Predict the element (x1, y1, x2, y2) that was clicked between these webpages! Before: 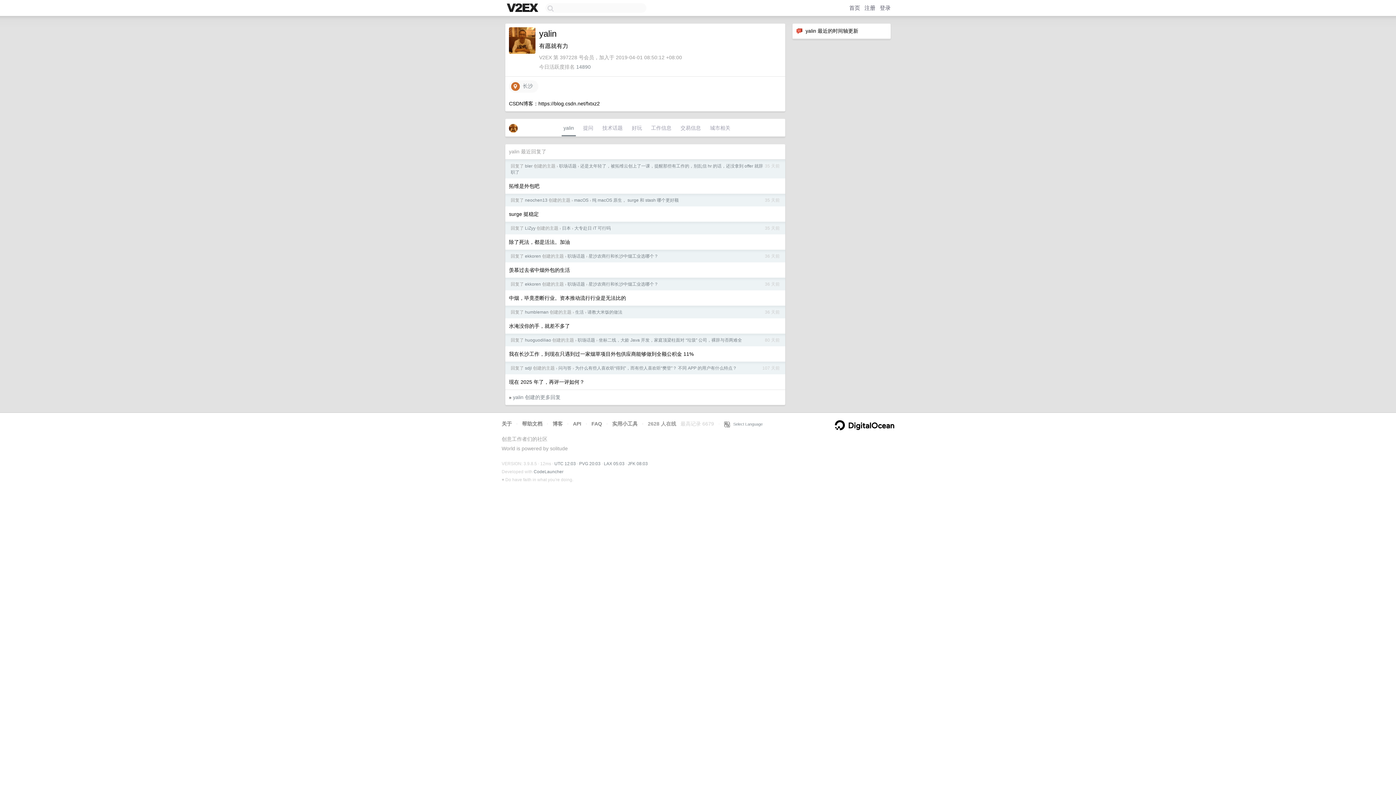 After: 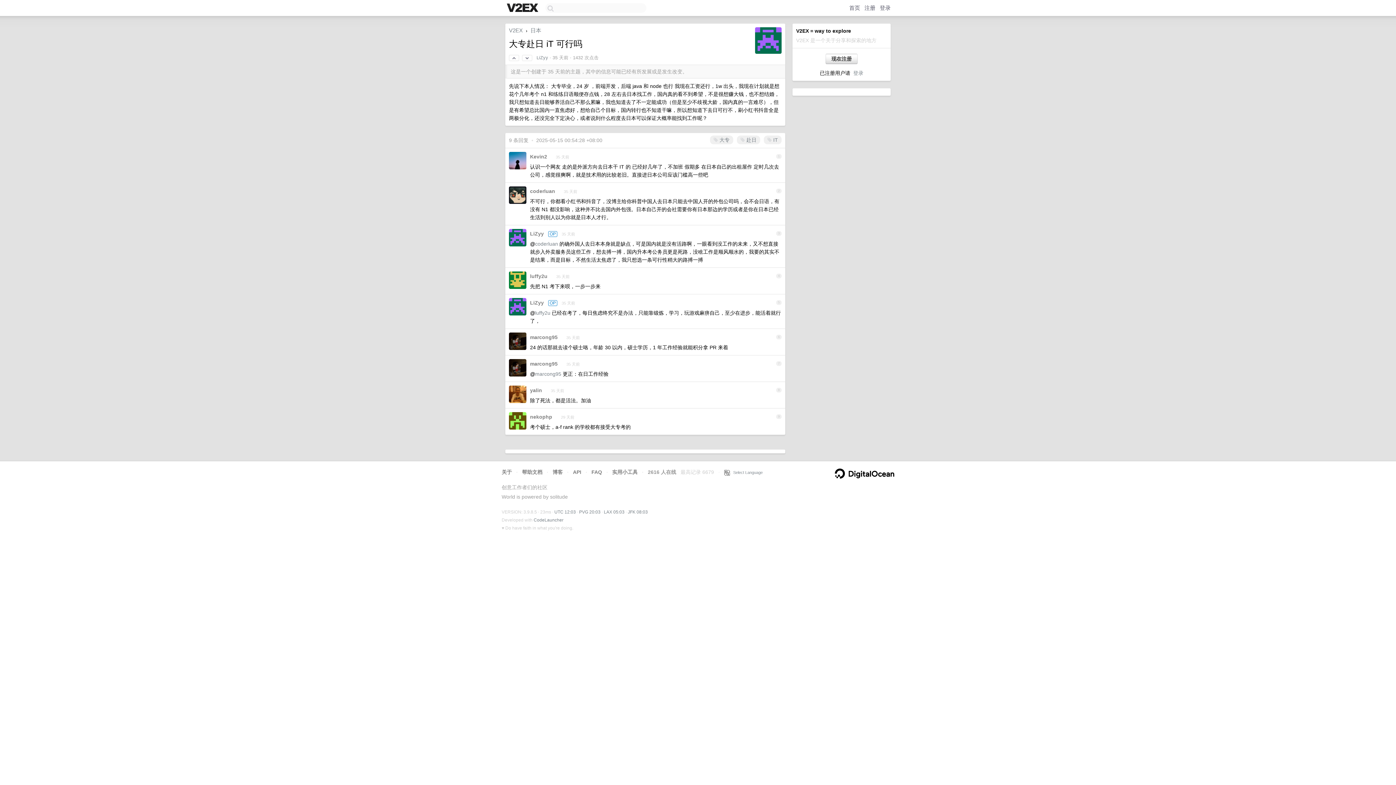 Action: label: 大专赴日 iT 可行吗 bbox: (574, 225, 610, 230)